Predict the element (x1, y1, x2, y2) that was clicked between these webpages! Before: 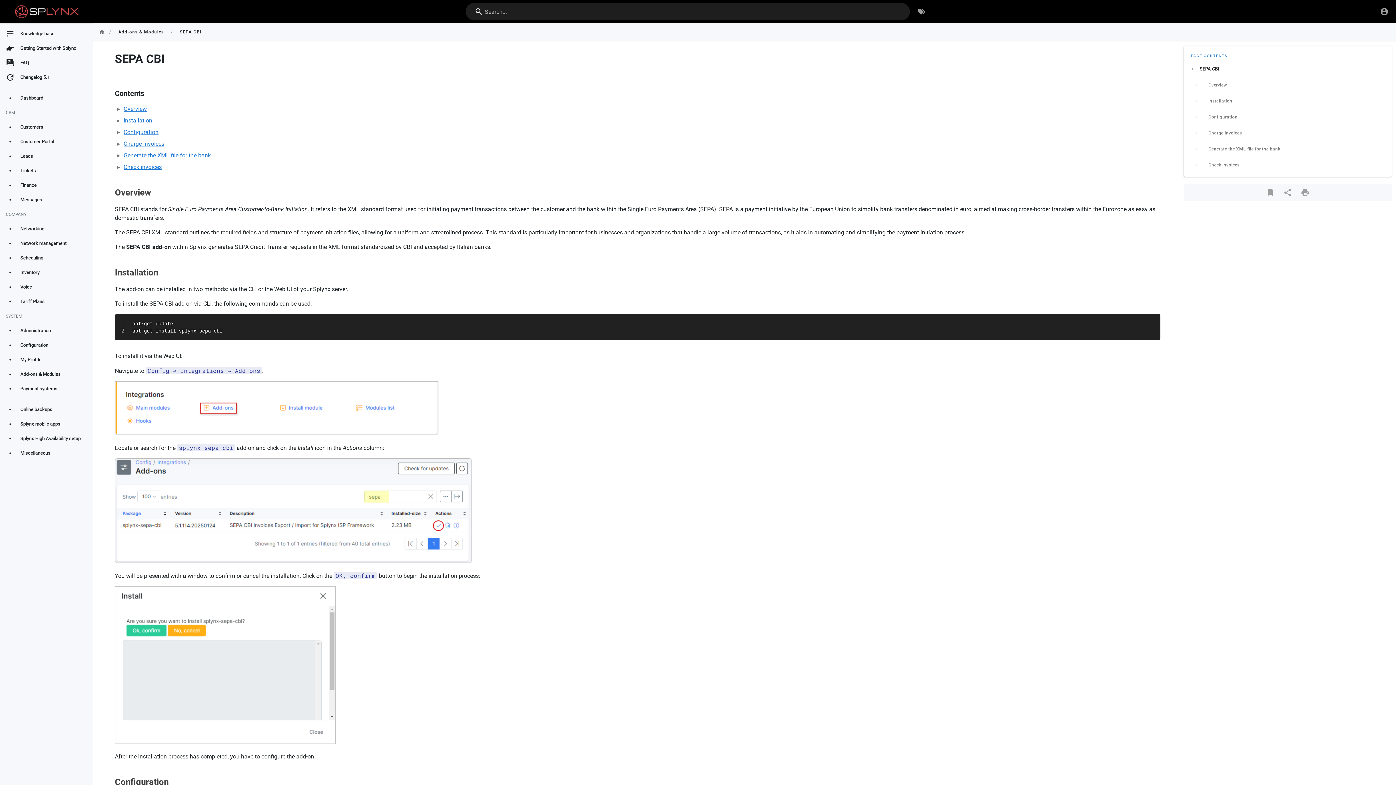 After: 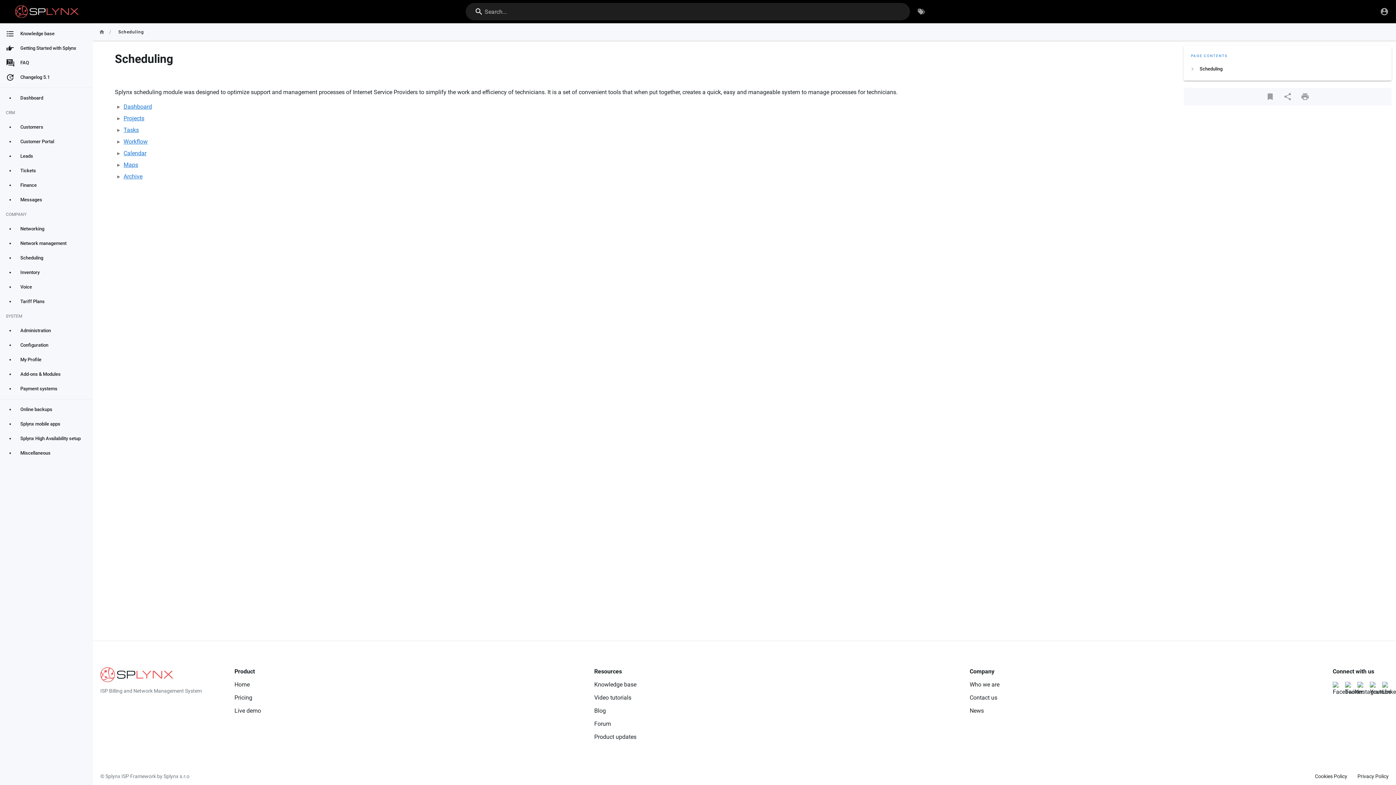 Action: bbox: (0, 250, 93, 265) label: Scheduling